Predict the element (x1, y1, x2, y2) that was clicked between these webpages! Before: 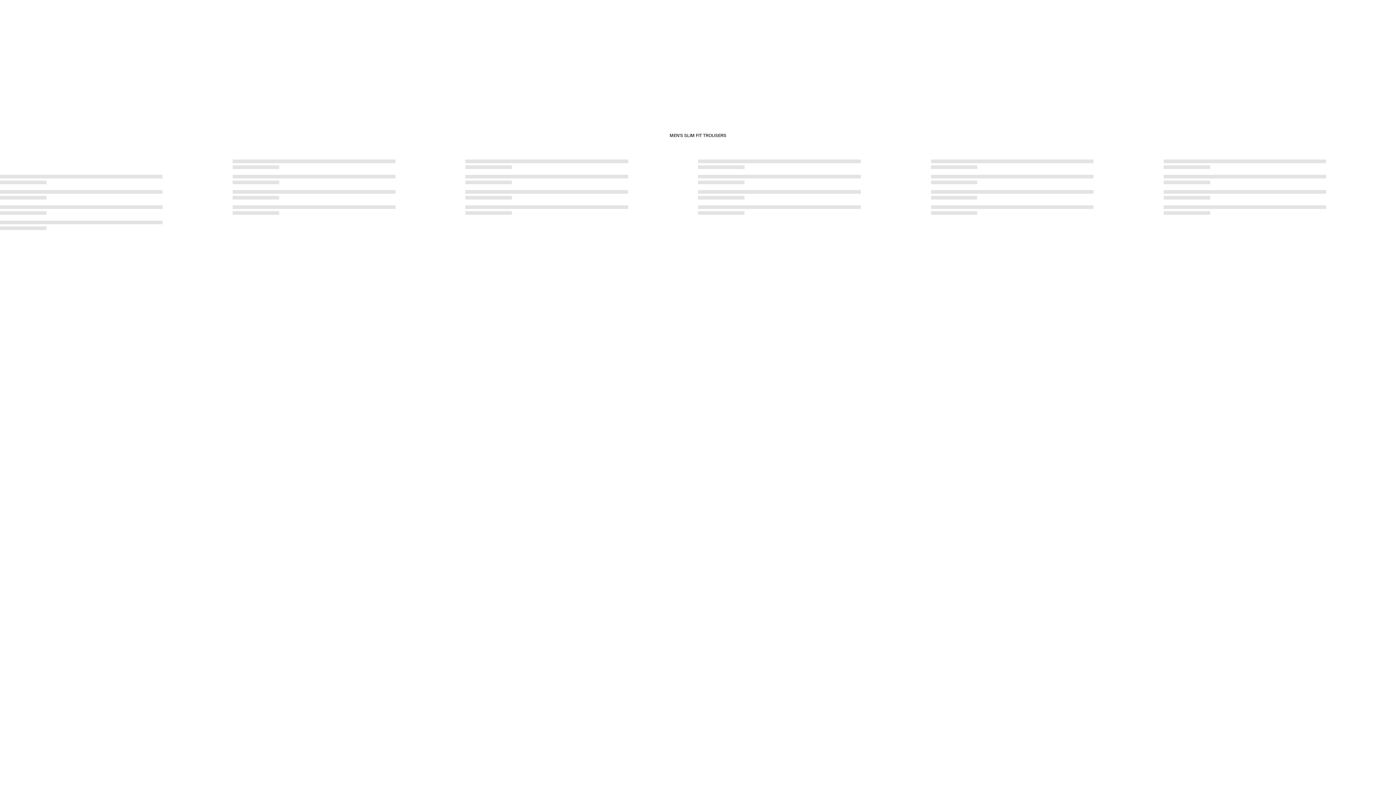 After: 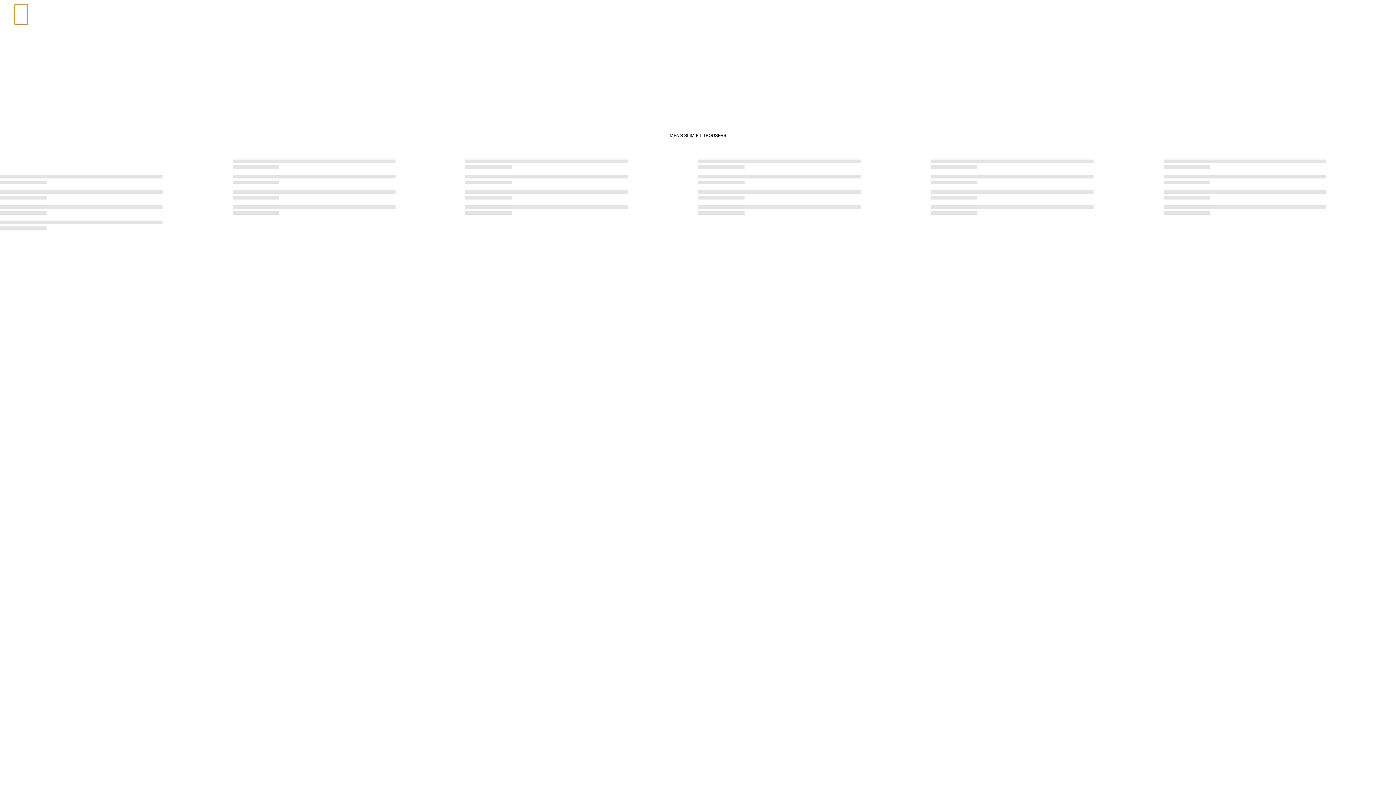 Action: bbox: (14, 4, 27, 24) label: Open menú